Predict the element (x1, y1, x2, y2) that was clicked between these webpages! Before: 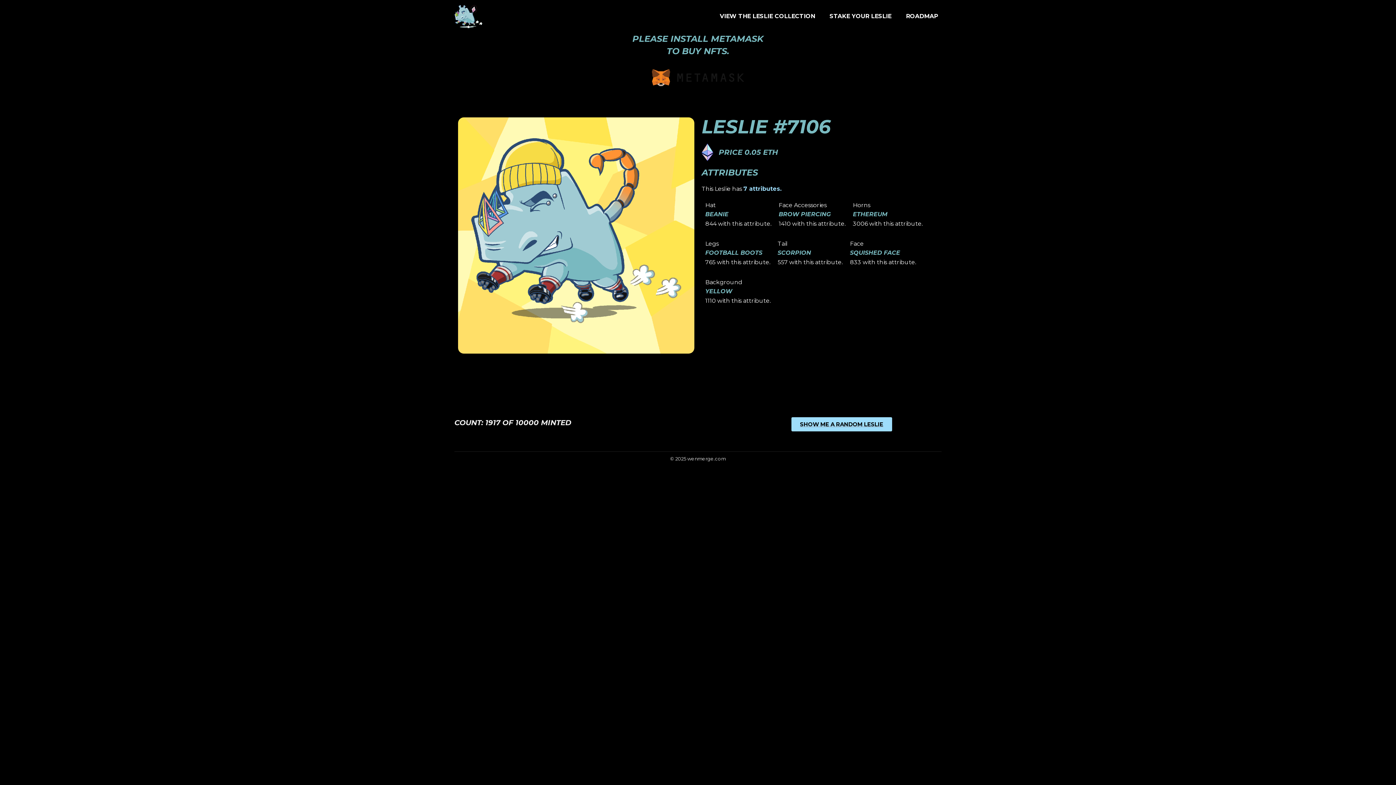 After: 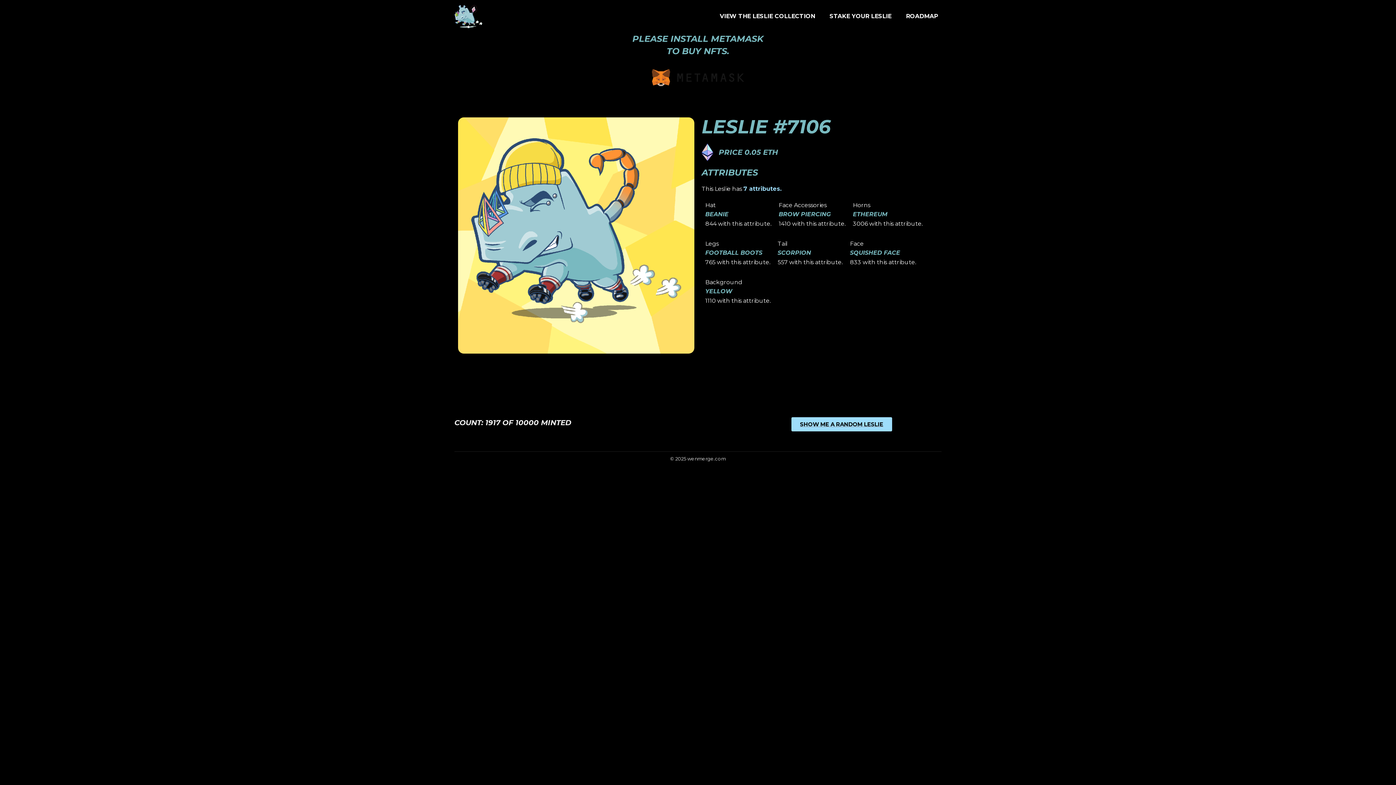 Action: bbox: (701, 78, 713, 96)